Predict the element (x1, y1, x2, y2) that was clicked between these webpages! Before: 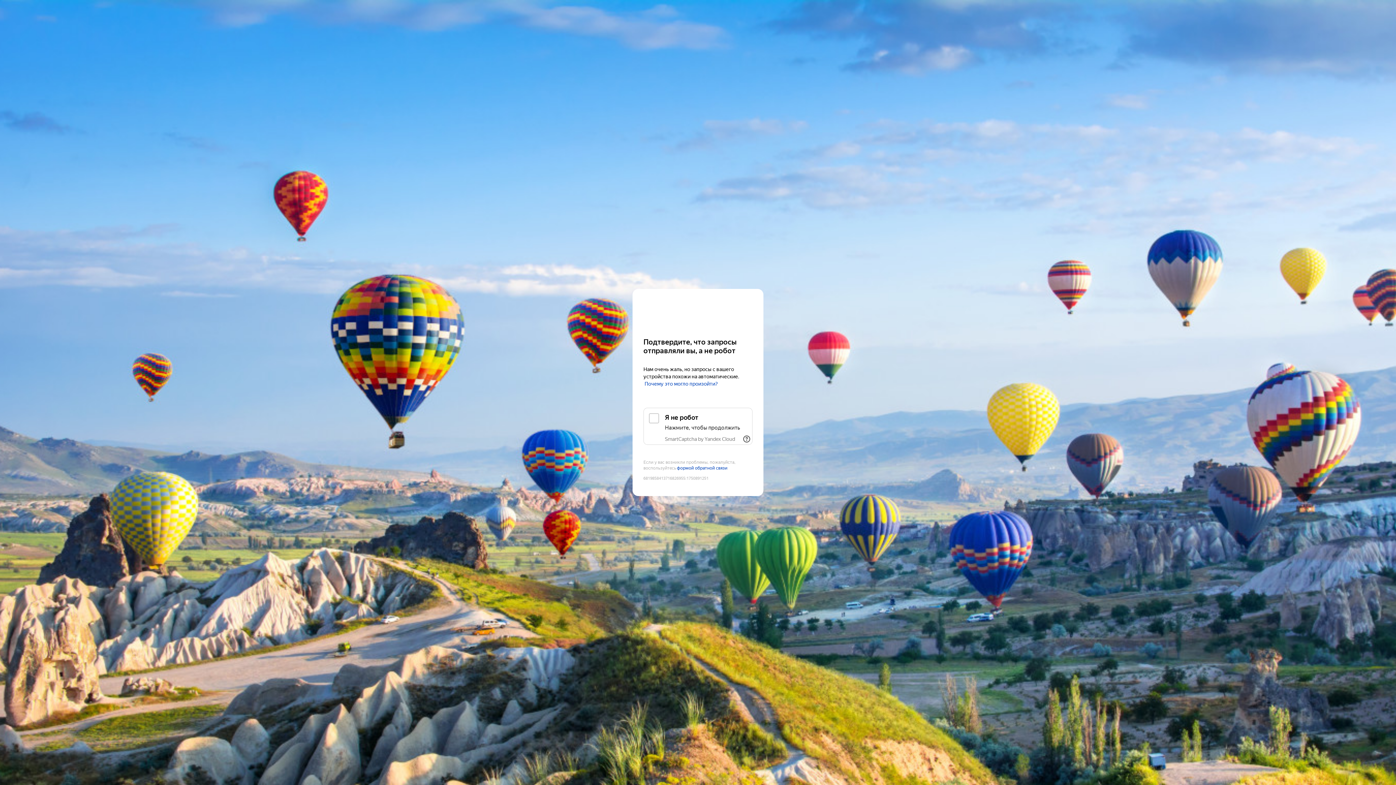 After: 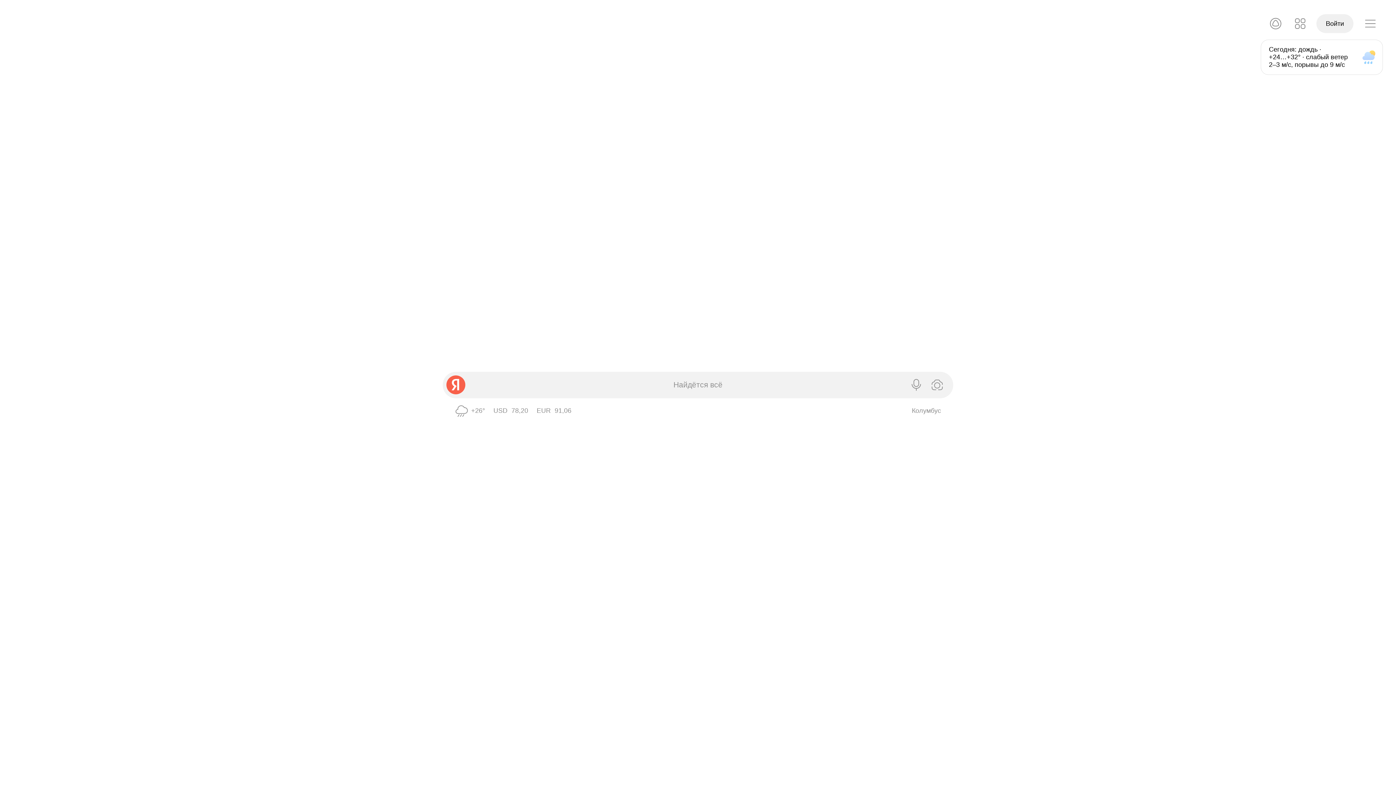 Action: bbox: (643, 303, 752, 316) label: Yandex